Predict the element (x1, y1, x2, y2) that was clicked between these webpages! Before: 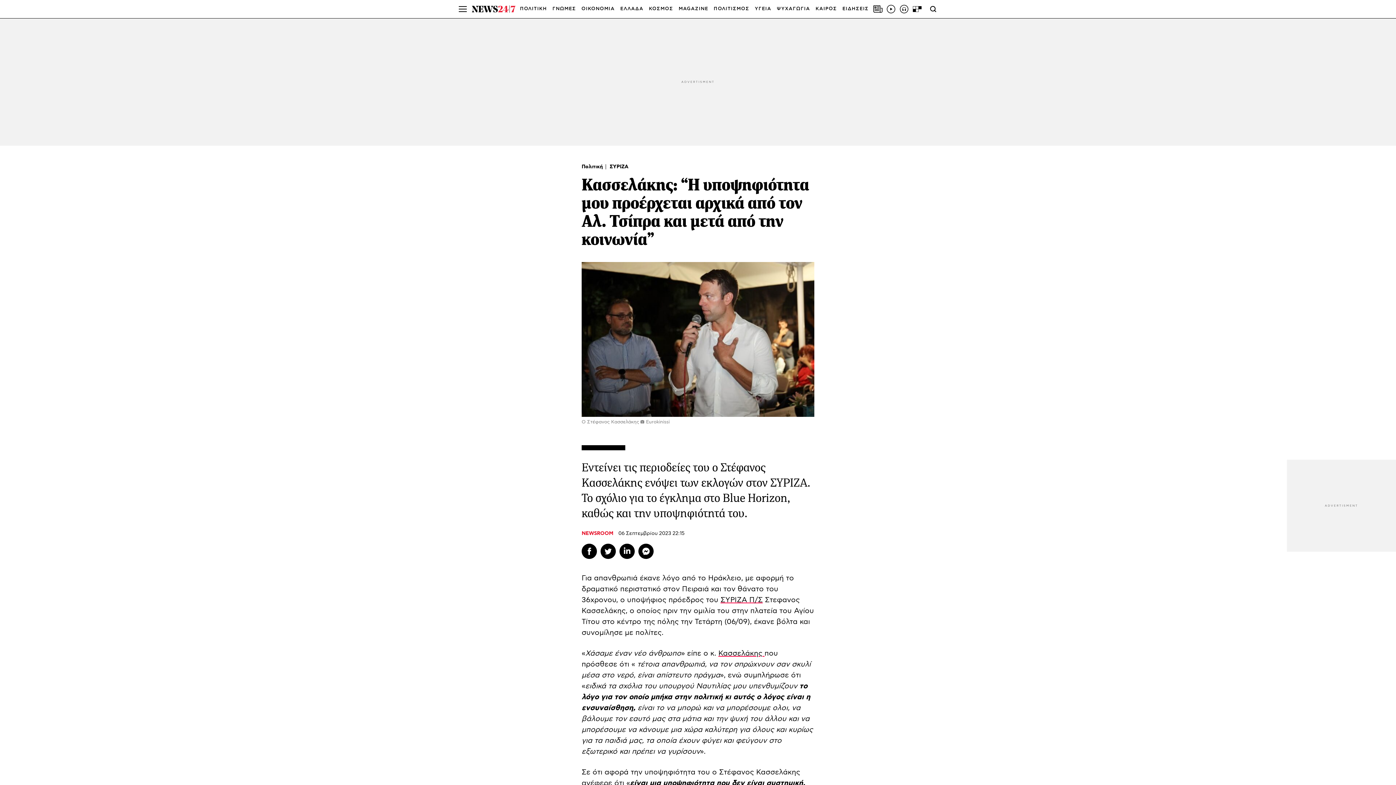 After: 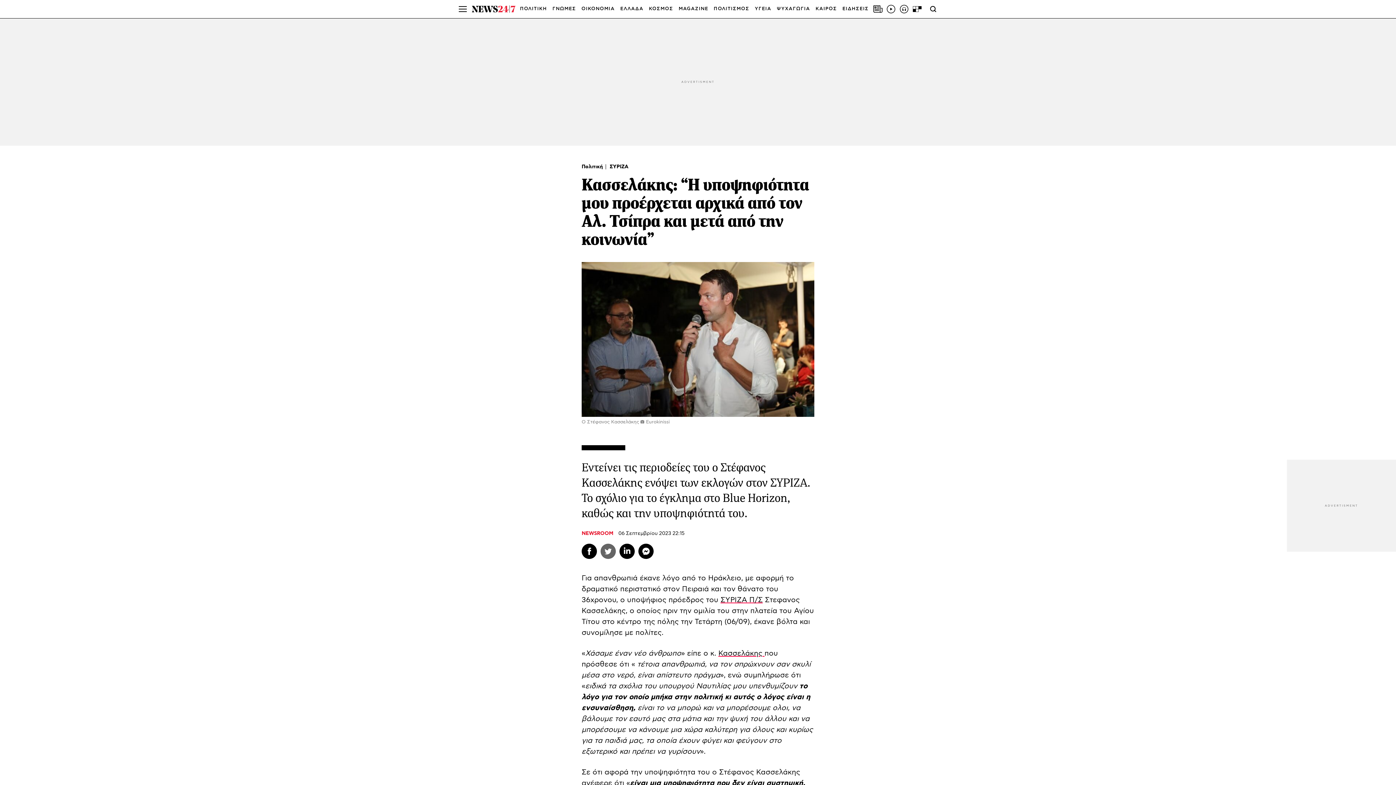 Action: bbox: (600, 544, 616, 559) label: Twitter